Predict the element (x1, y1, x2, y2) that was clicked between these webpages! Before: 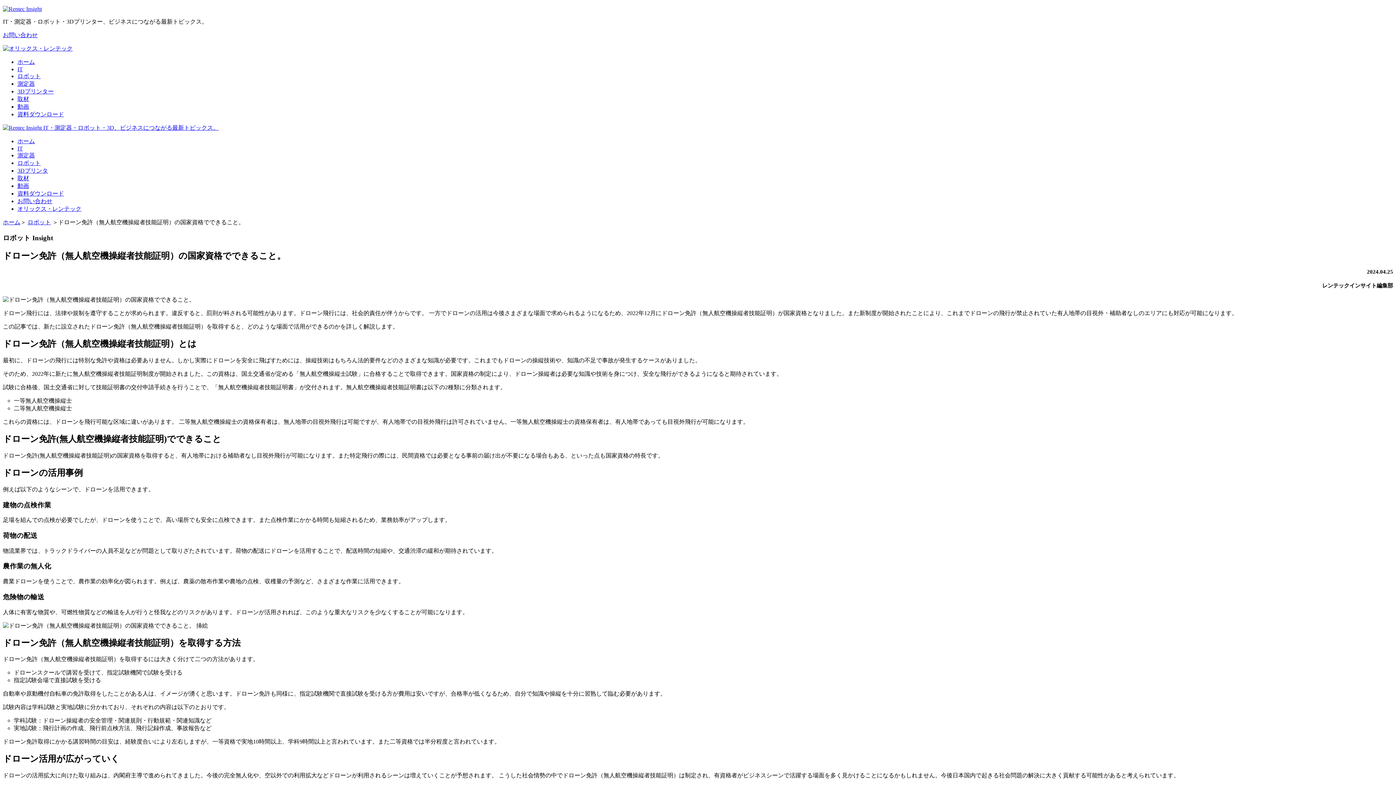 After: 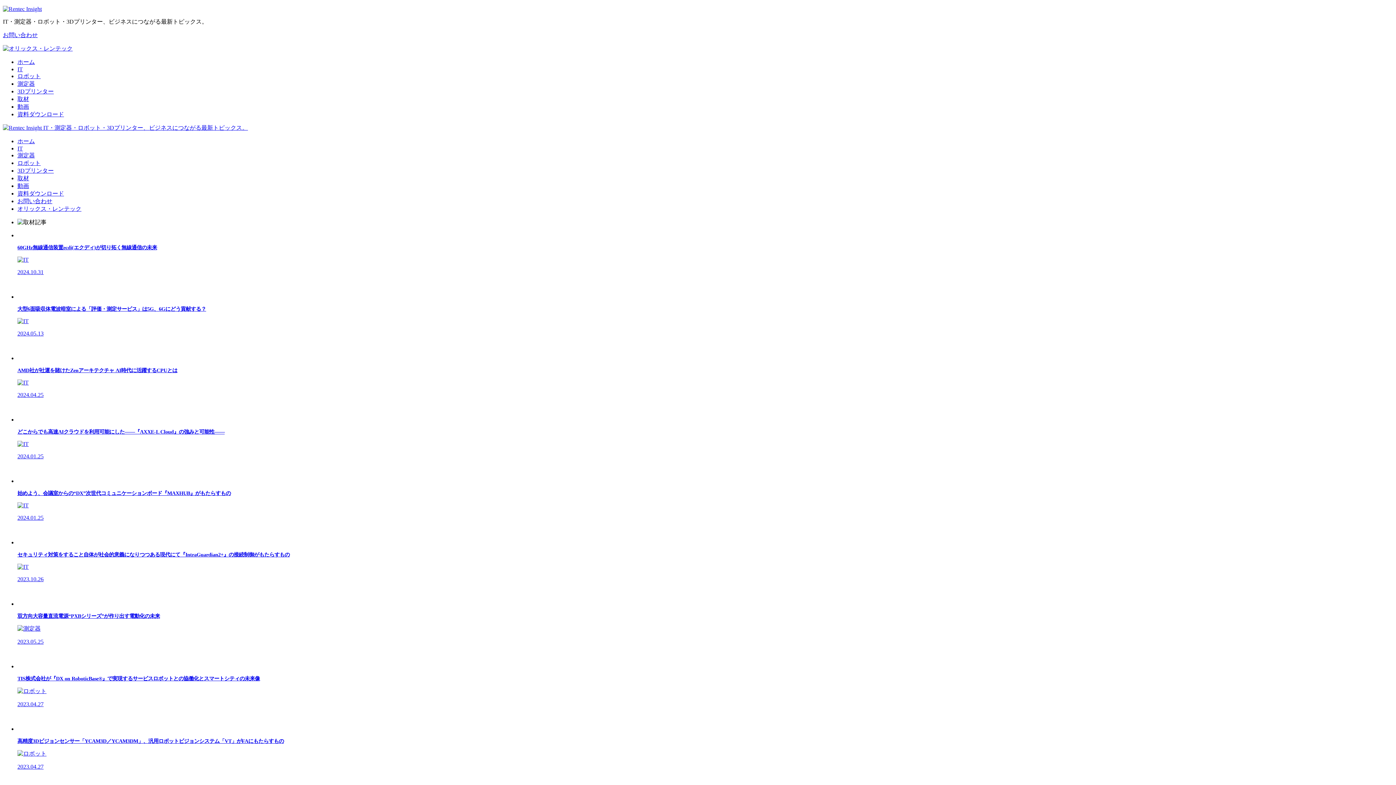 Action: bbox: (17, 96, 29, 102) label: 取材